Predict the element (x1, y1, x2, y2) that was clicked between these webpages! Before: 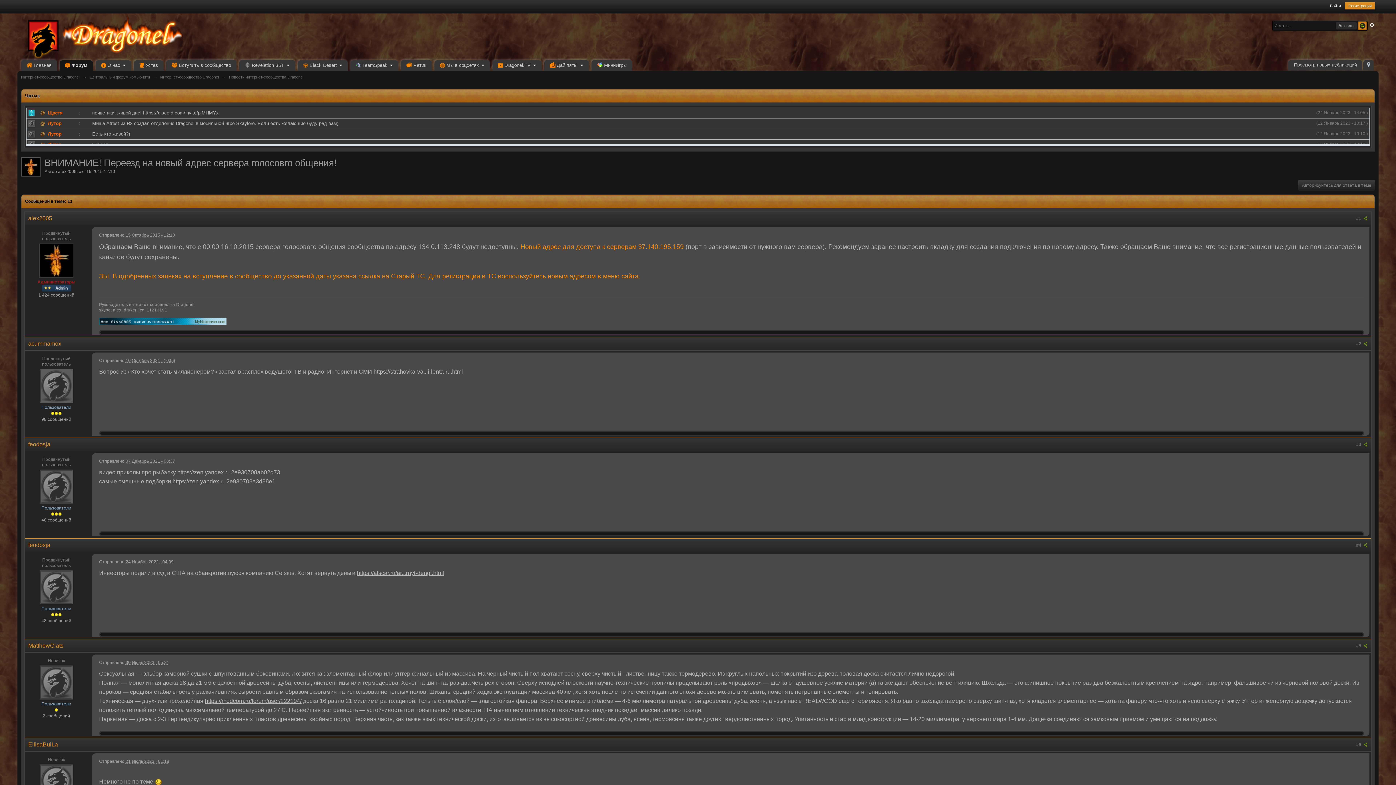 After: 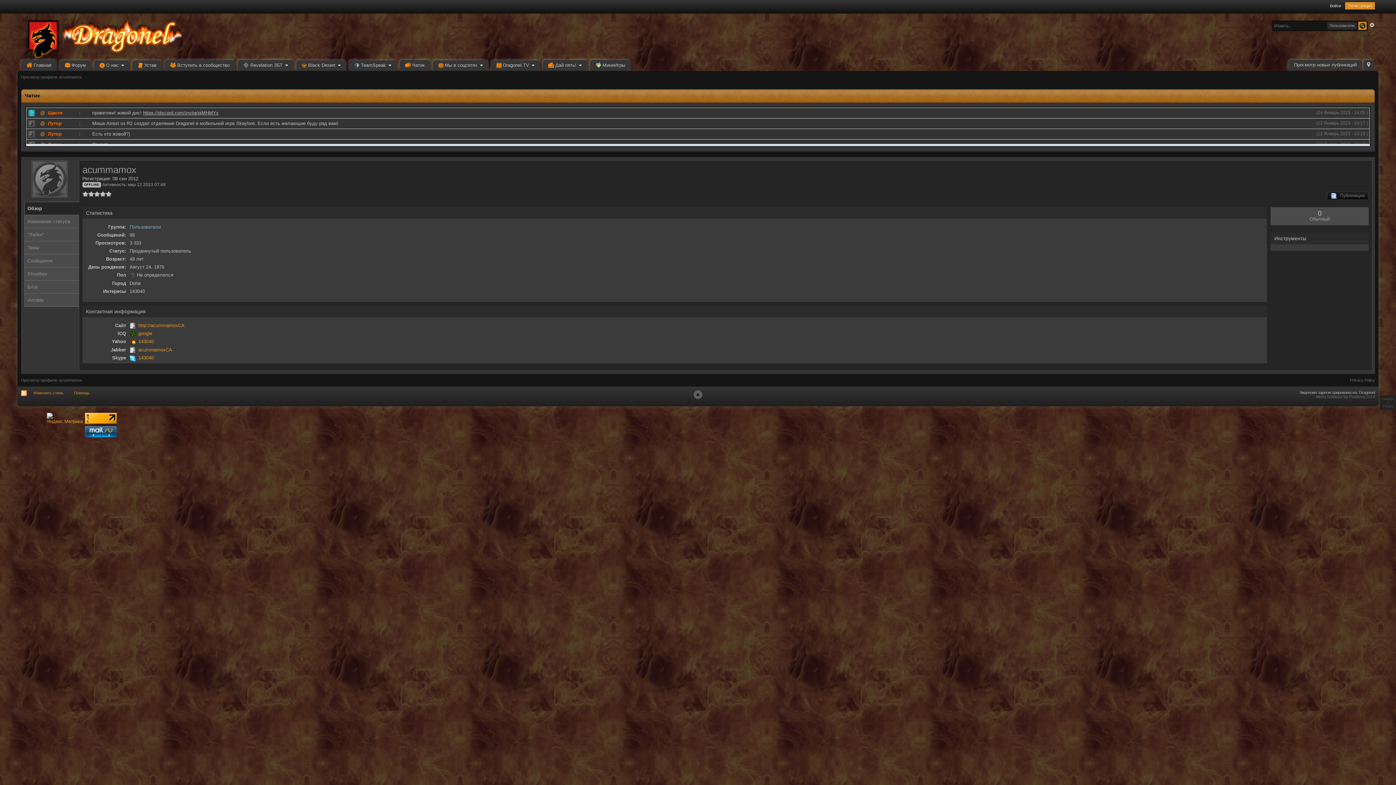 Action: bbox: (28, 340, 61, 346) label: acummamox